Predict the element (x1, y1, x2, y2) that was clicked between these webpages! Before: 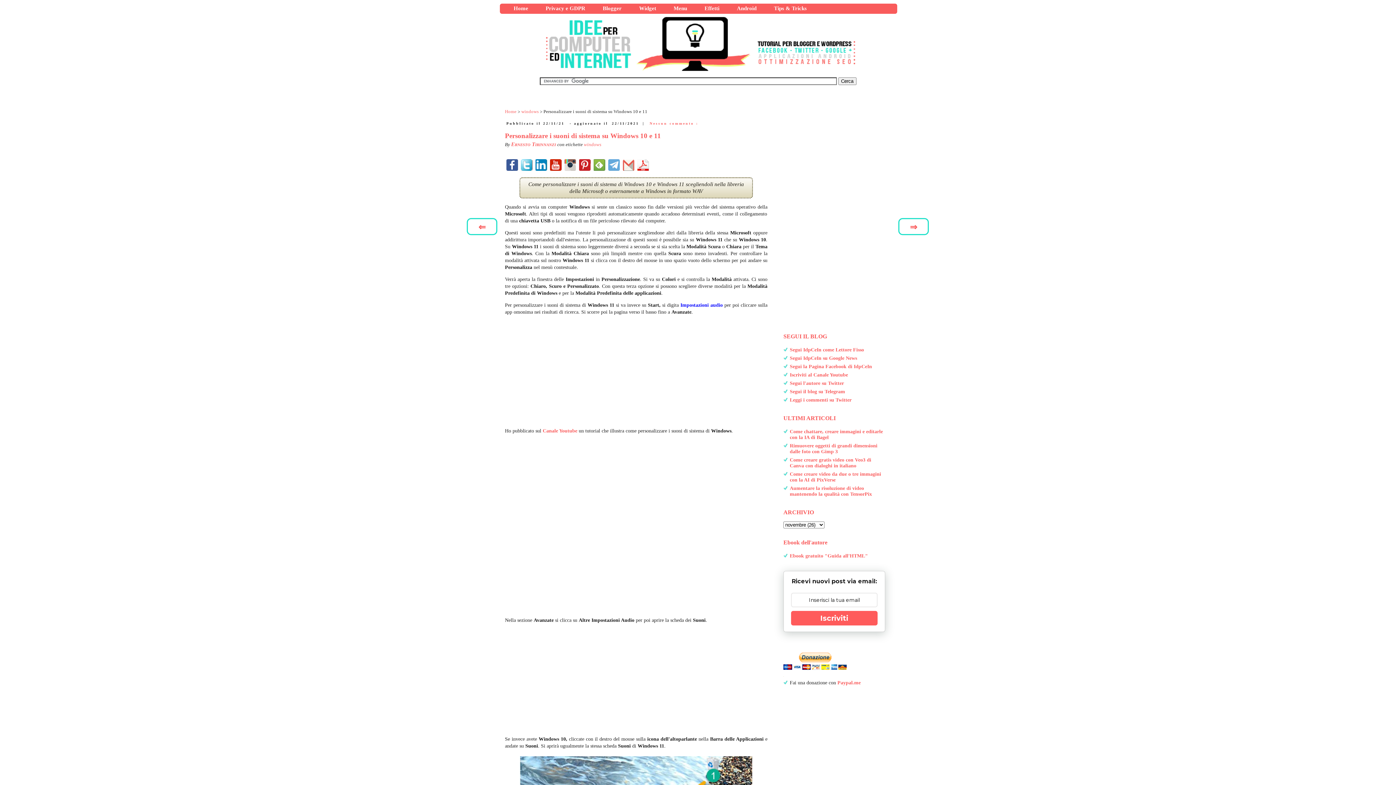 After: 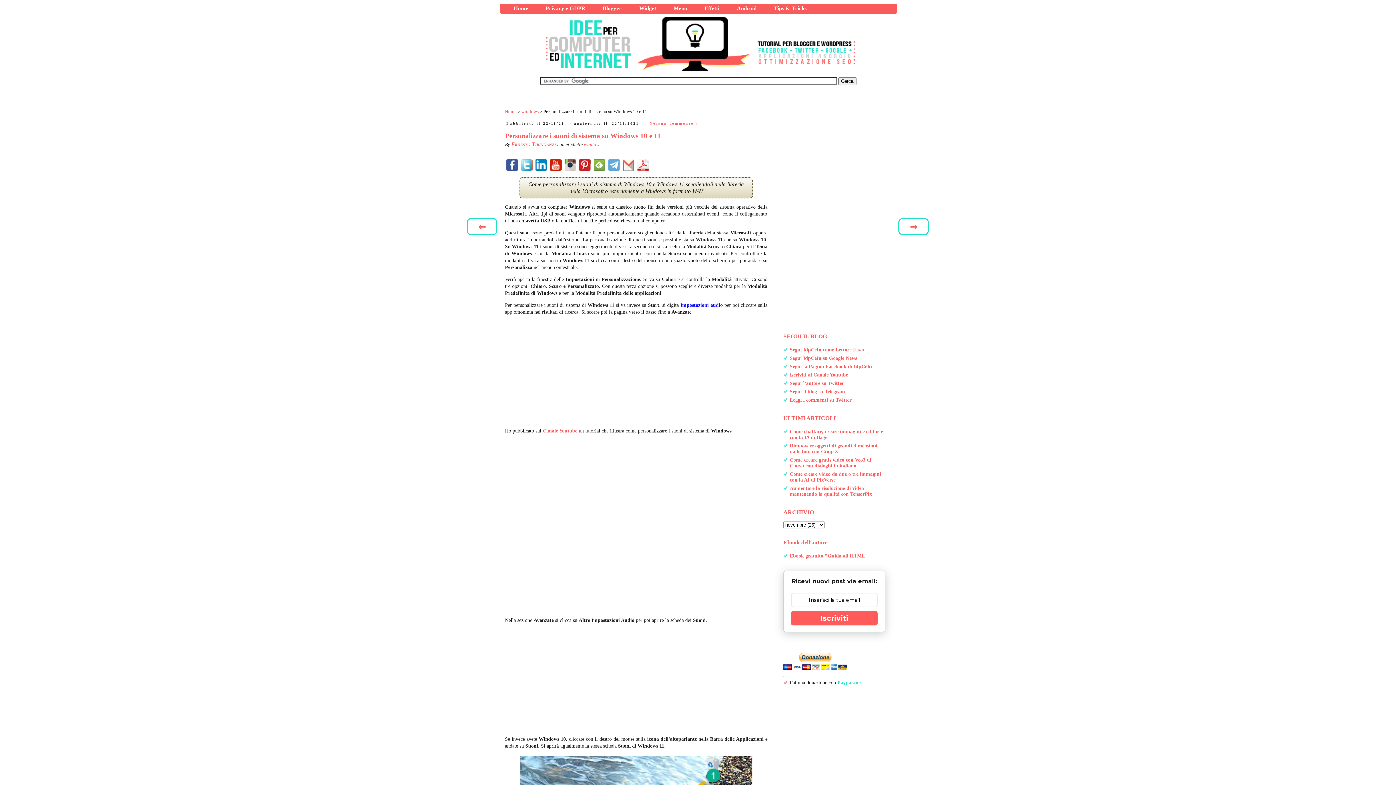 Action: bbox: (837, 680, 860, 685) label: Paypal.me